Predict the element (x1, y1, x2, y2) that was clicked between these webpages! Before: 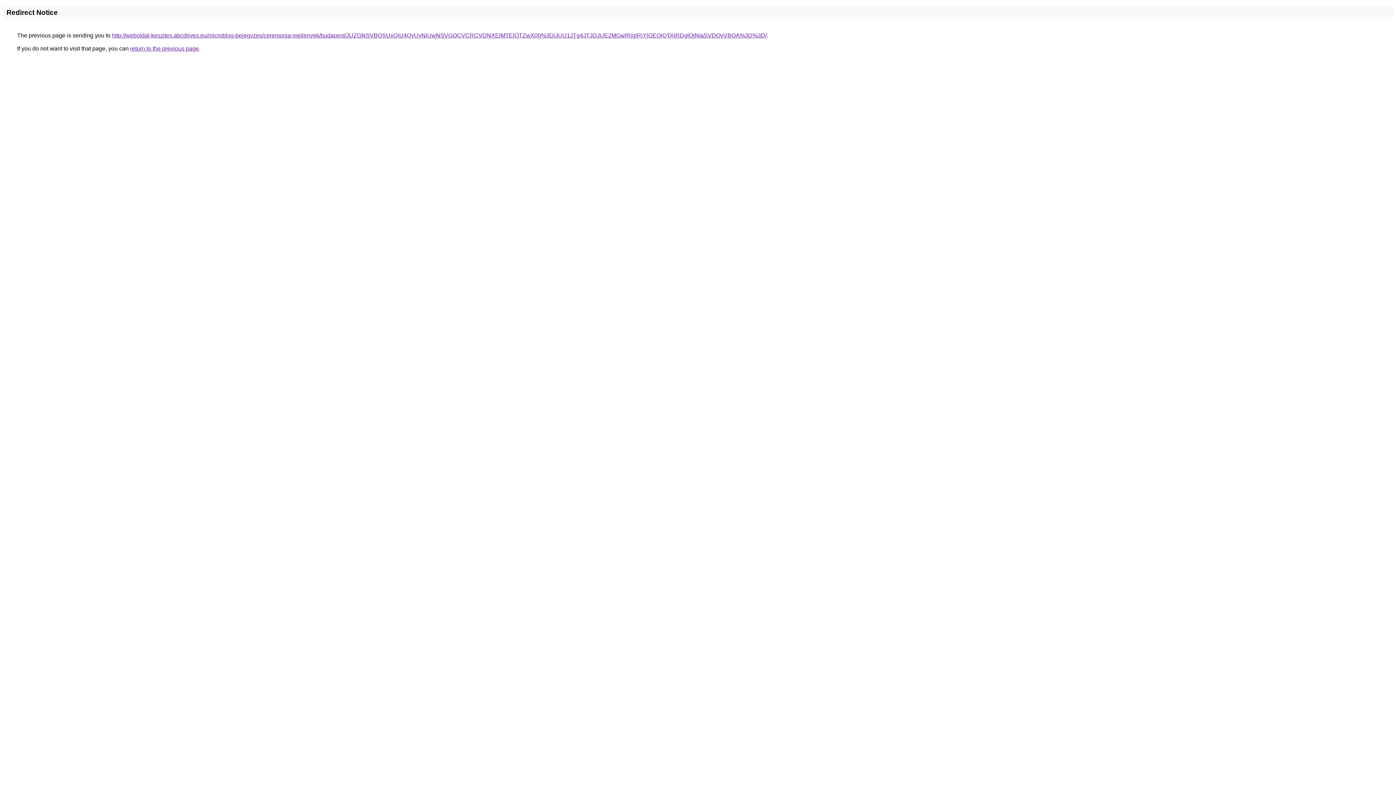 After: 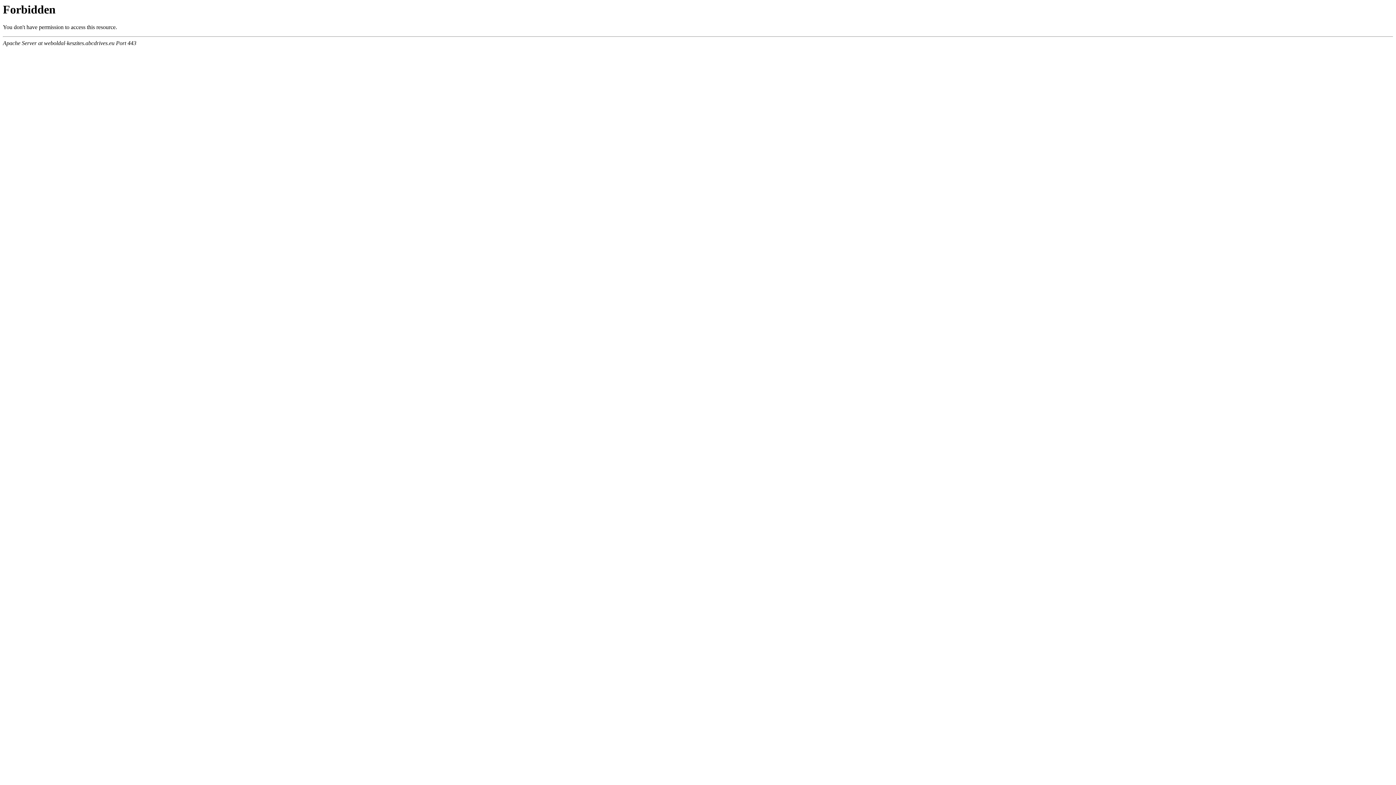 Action: label: http://weboldal-keszites.abcdrives.eu/microblog-bejegyzes/ceremonia-mellenyek/budapest/JUZGNSVBQSUxQiU4QyUyNiUwNSVGOCVCRCVDNXElMTElOTZwX00%3D/JUU1JTg4JTJDJUE2MGwlRjglRjYlOEQlQTAlRDglQjNIaSVDQyVBOA%3D%3D/ bbox: (112, 32, 766, 38)